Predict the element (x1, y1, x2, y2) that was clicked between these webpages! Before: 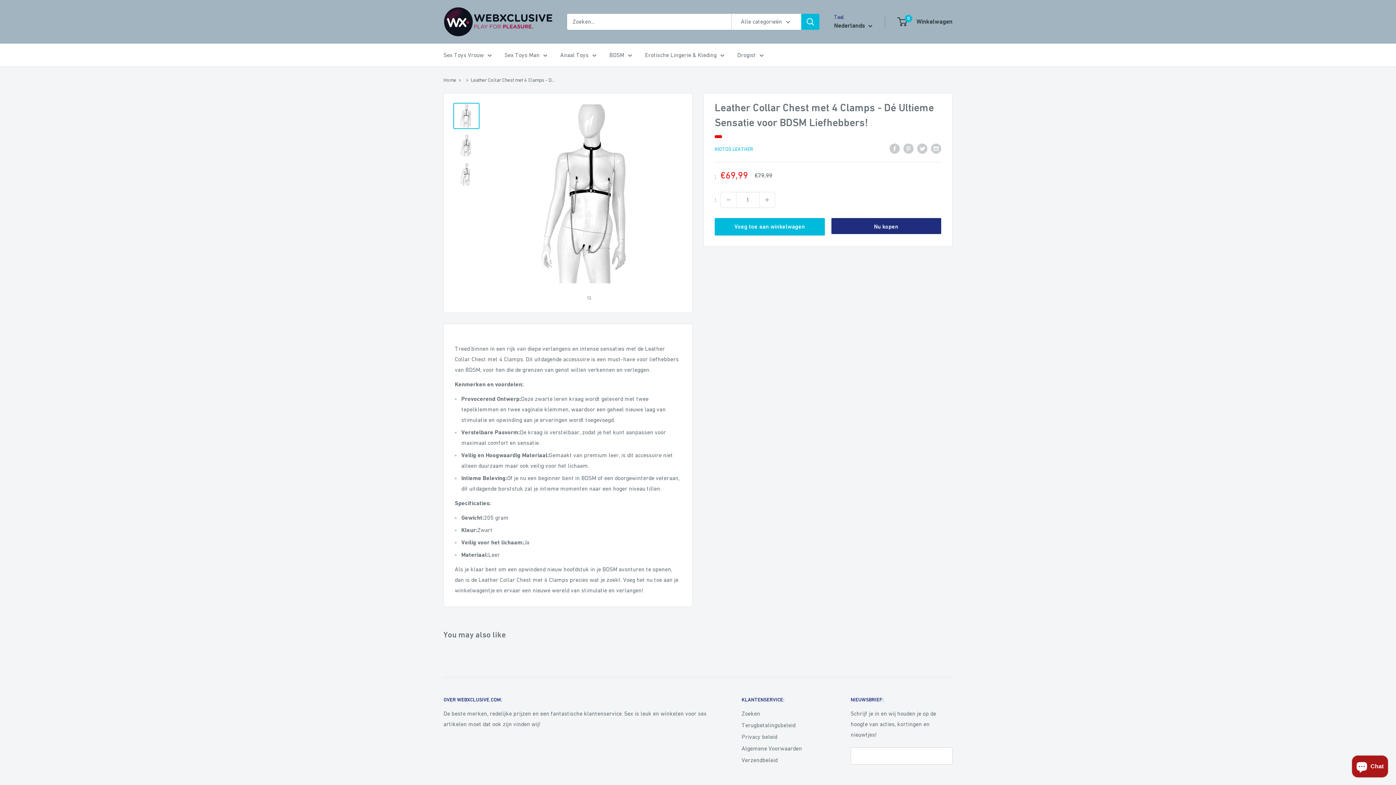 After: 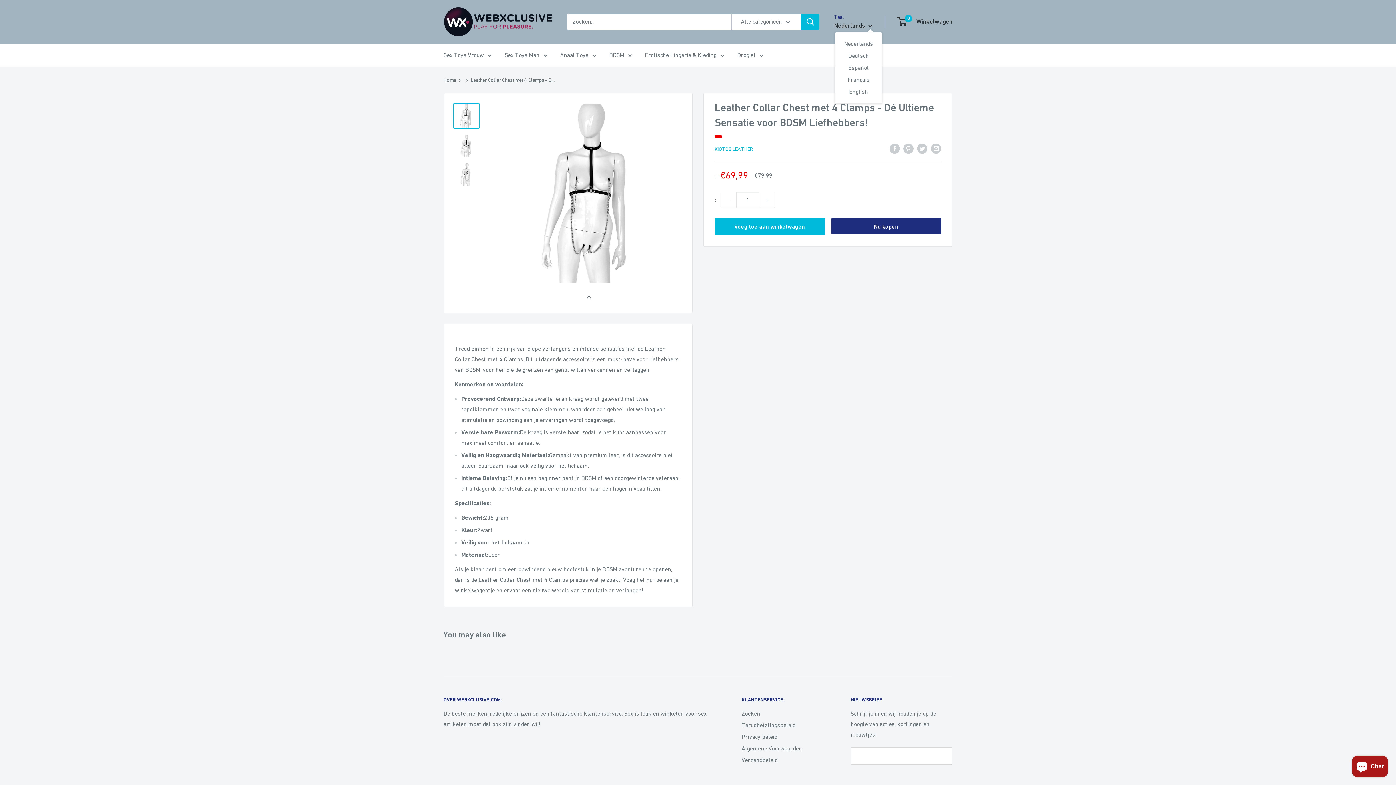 Action: bbox: (834, 20, 872, 31) label: Nederlands 